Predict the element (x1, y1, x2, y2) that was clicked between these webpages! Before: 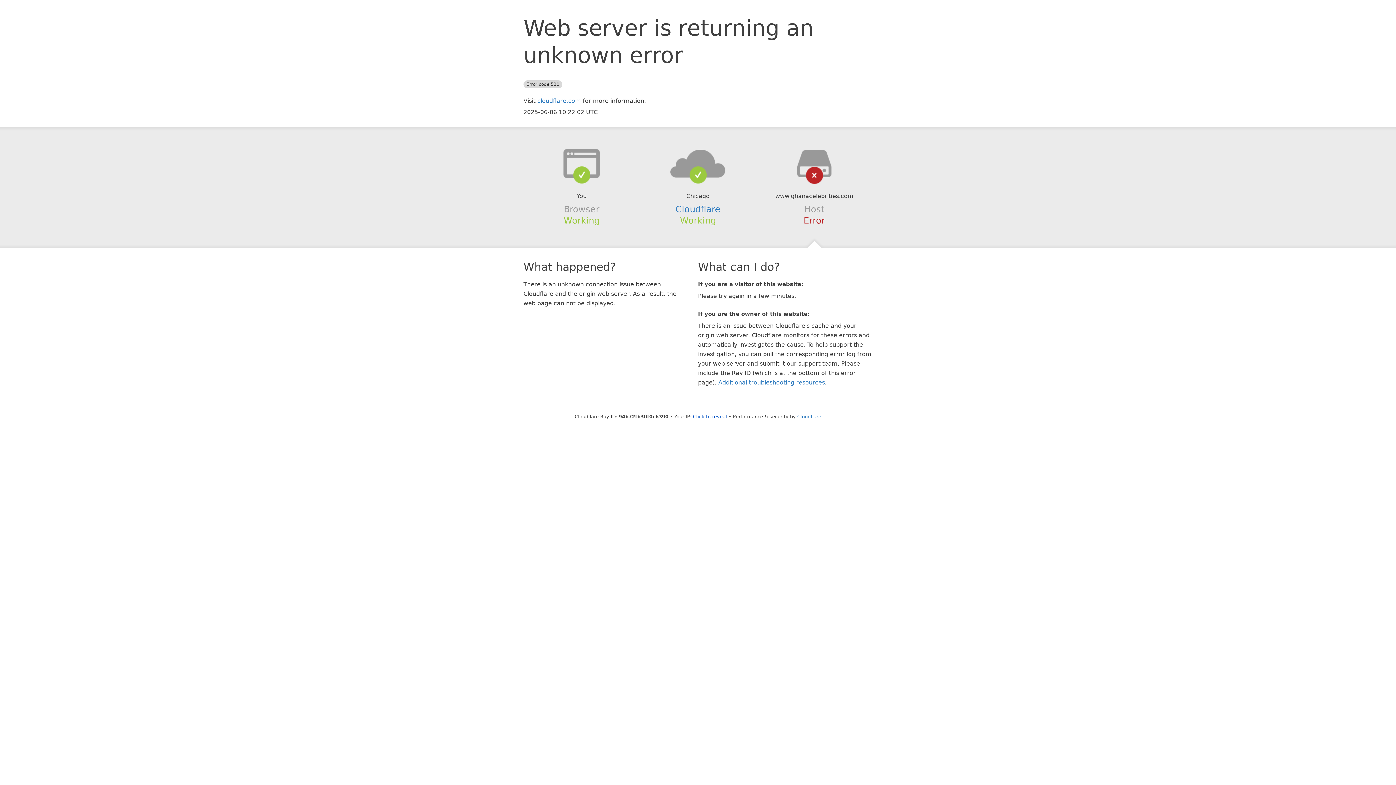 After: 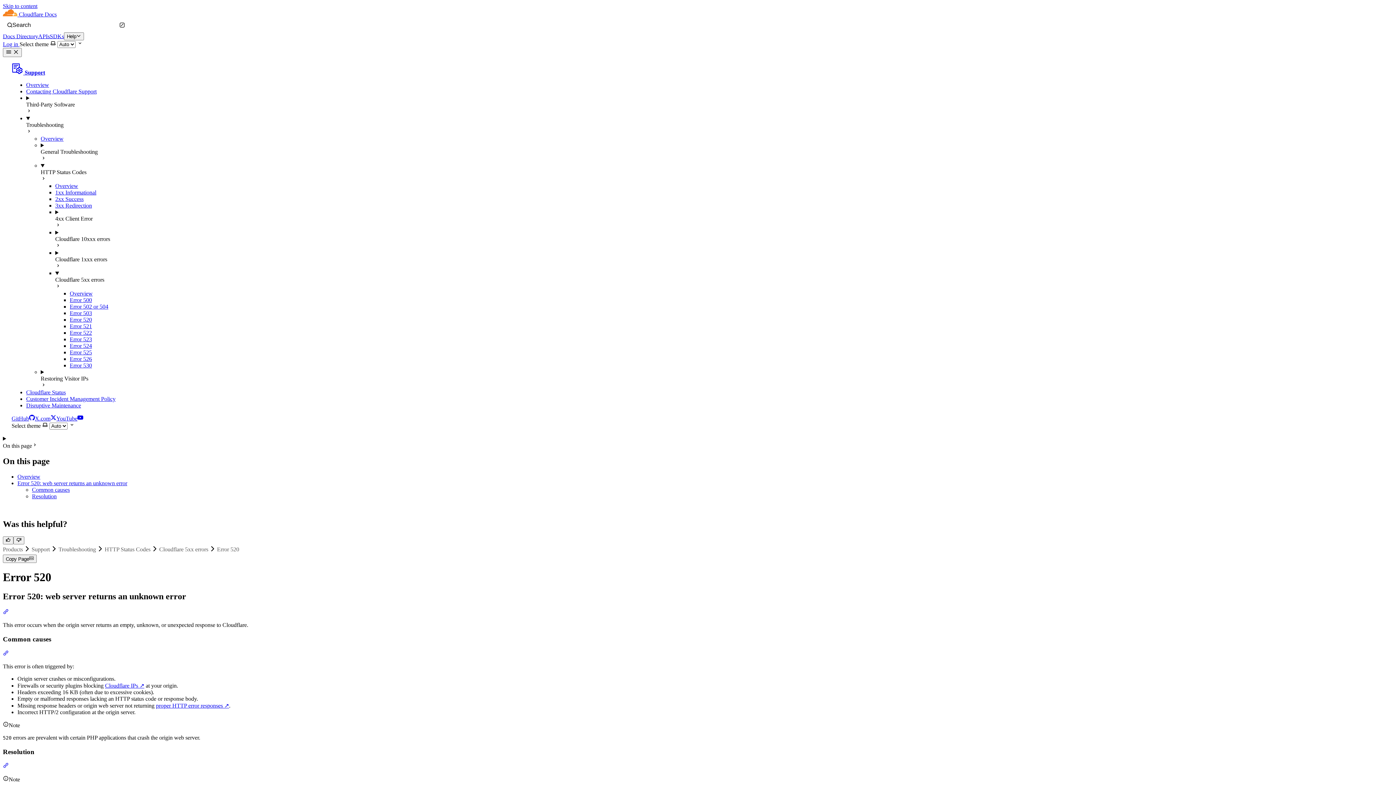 Action: bbox: (718, 379, 825, 386) label: Additional troubleshooting resources